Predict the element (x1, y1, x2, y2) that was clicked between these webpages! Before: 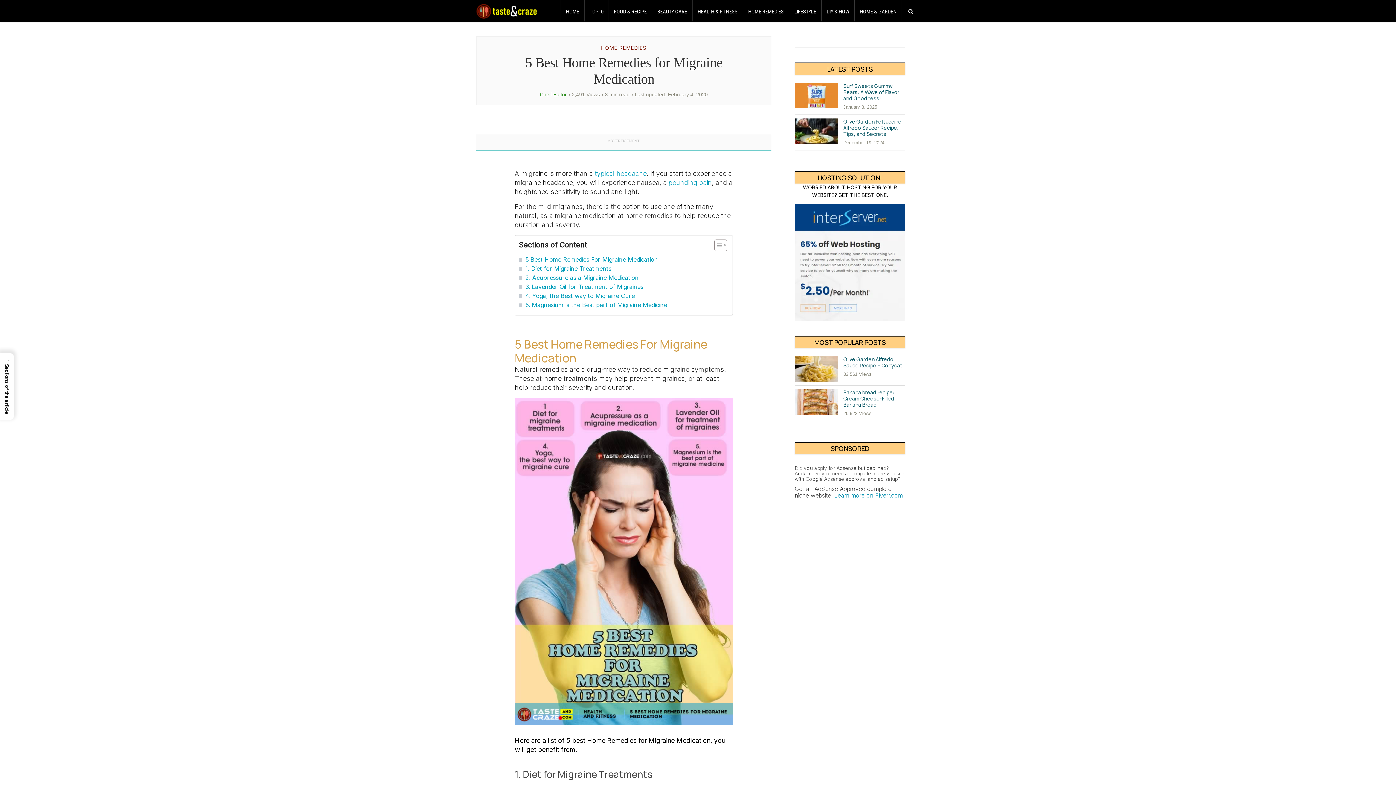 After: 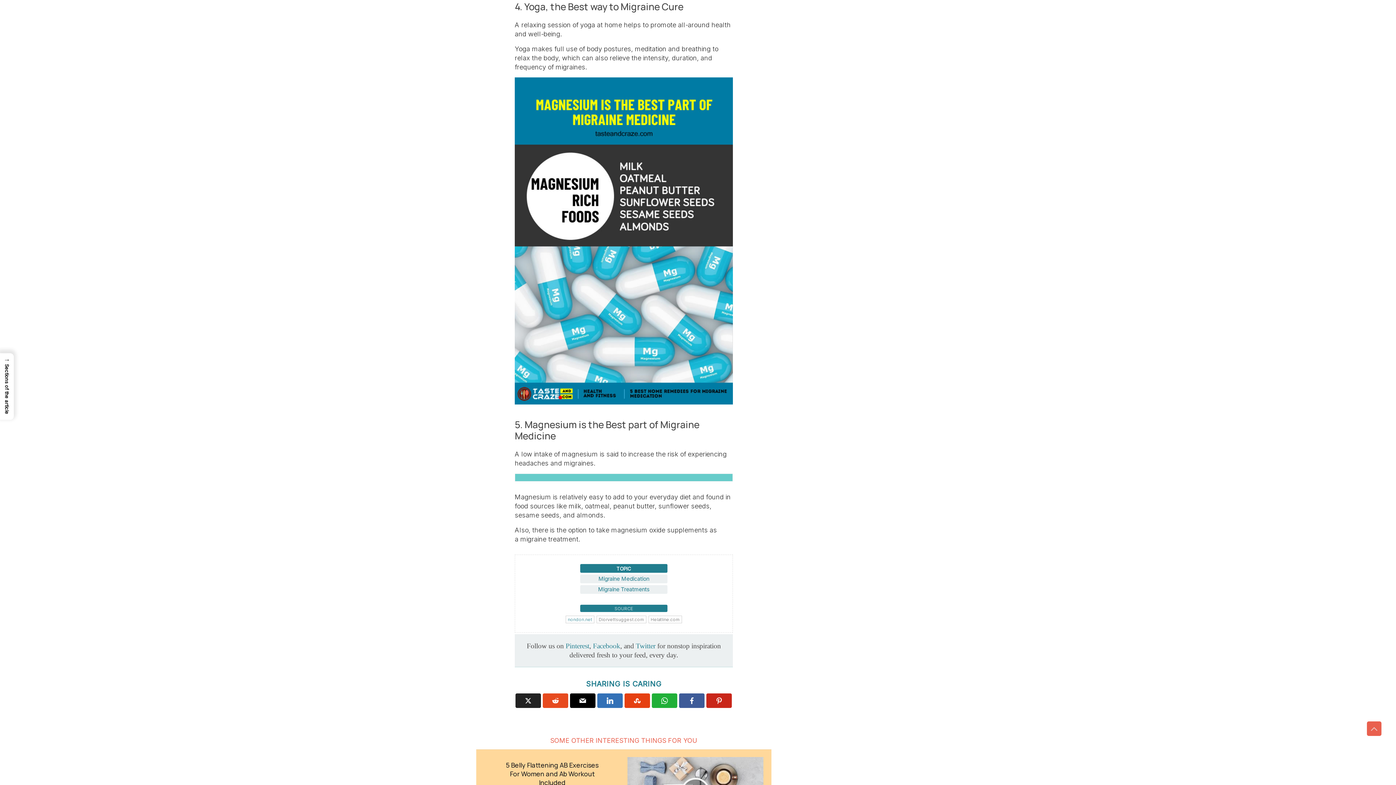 Action: label: 4. Yoga, the Best way to Migraine Cure bbox: (525, 291, 634, 300)